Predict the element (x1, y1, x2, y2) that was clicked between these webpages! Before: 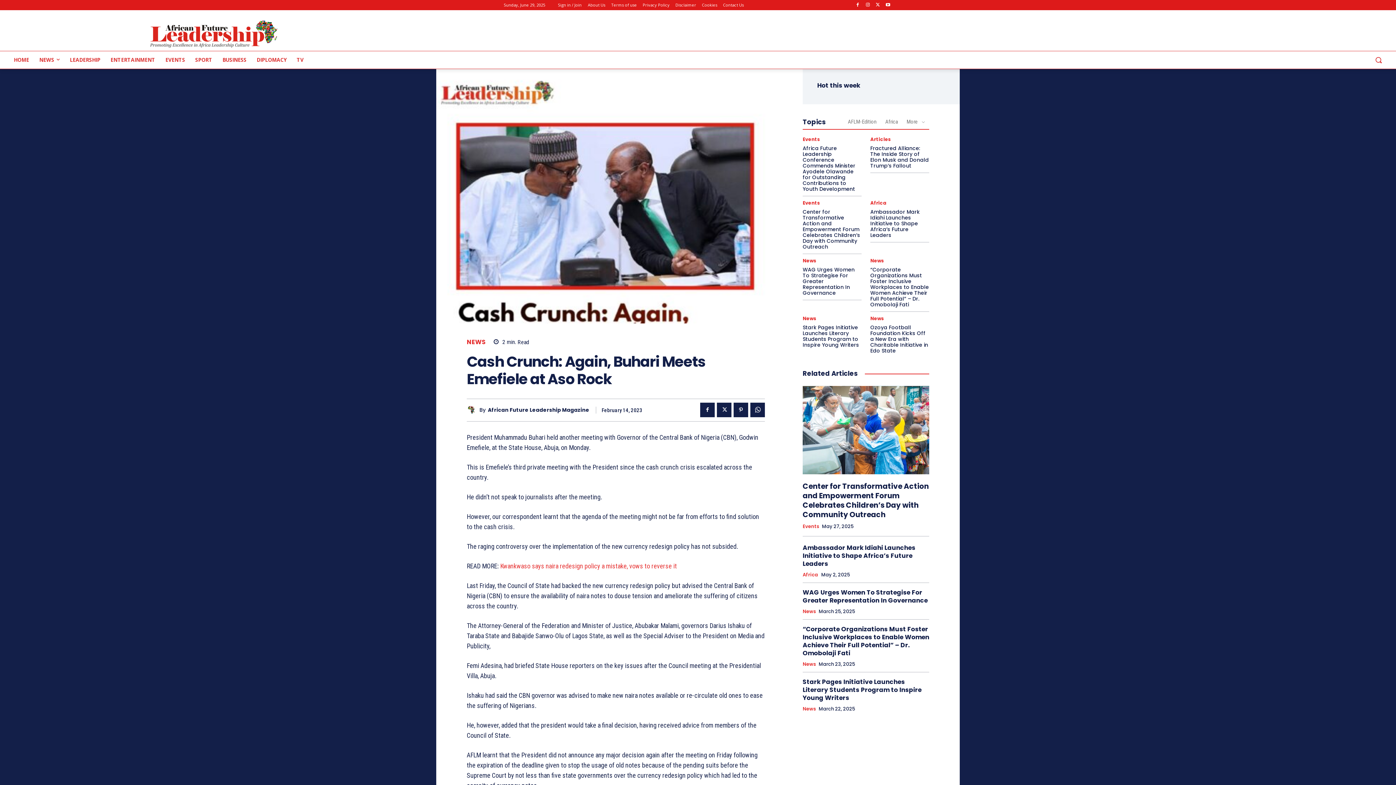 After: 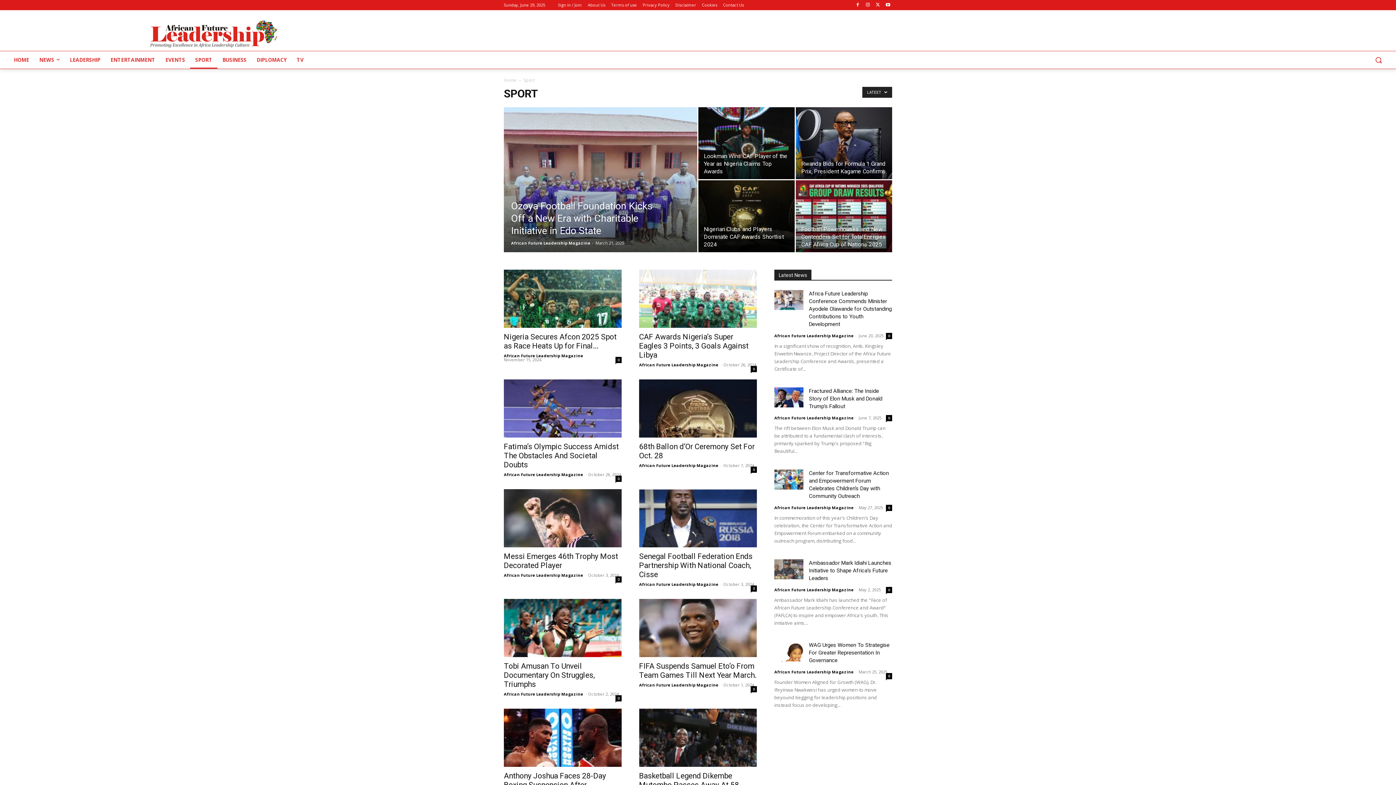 Action: label: SPORT bbox: (190, 51, 217, 68)